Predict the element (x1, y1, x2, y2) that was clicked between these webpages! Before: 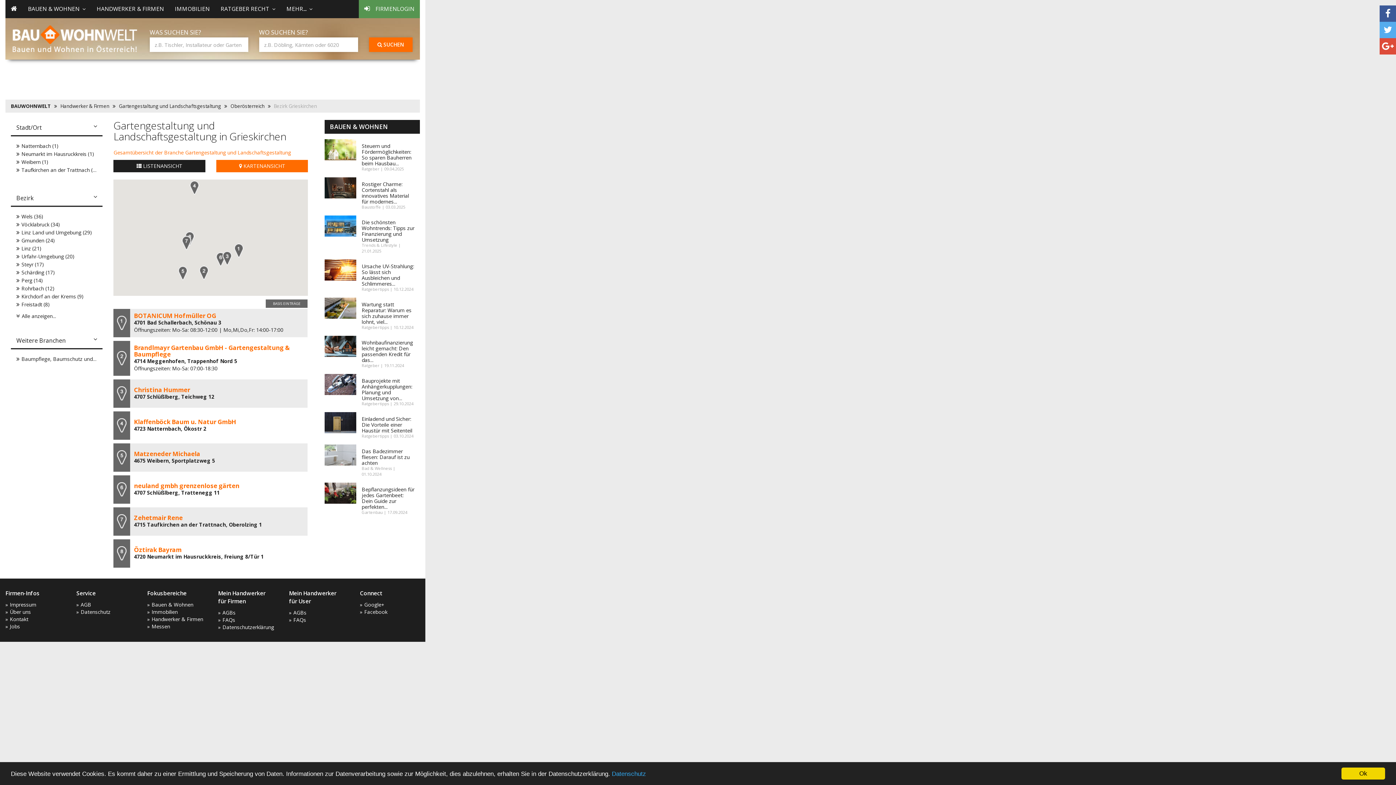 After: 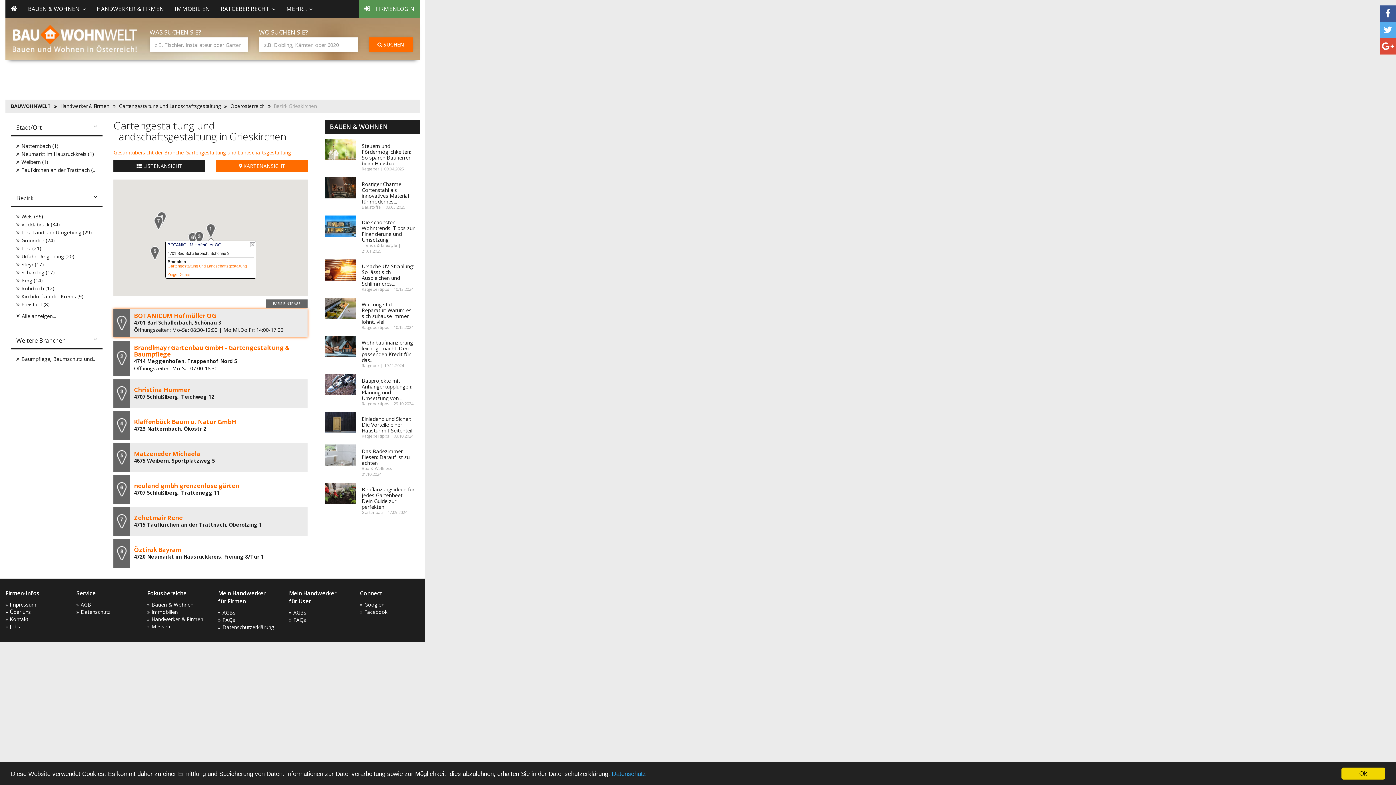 Action: bbox: (117, 319, 126, 325)